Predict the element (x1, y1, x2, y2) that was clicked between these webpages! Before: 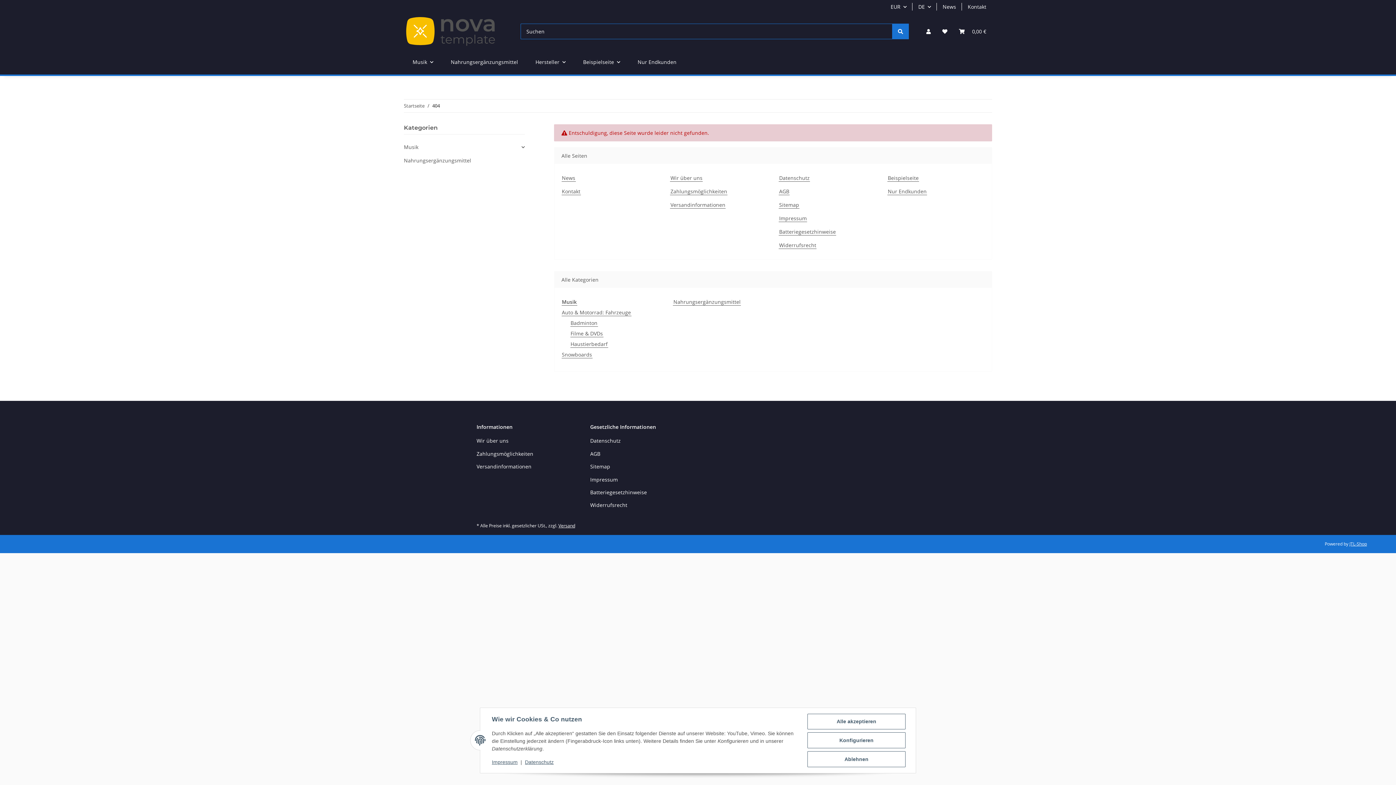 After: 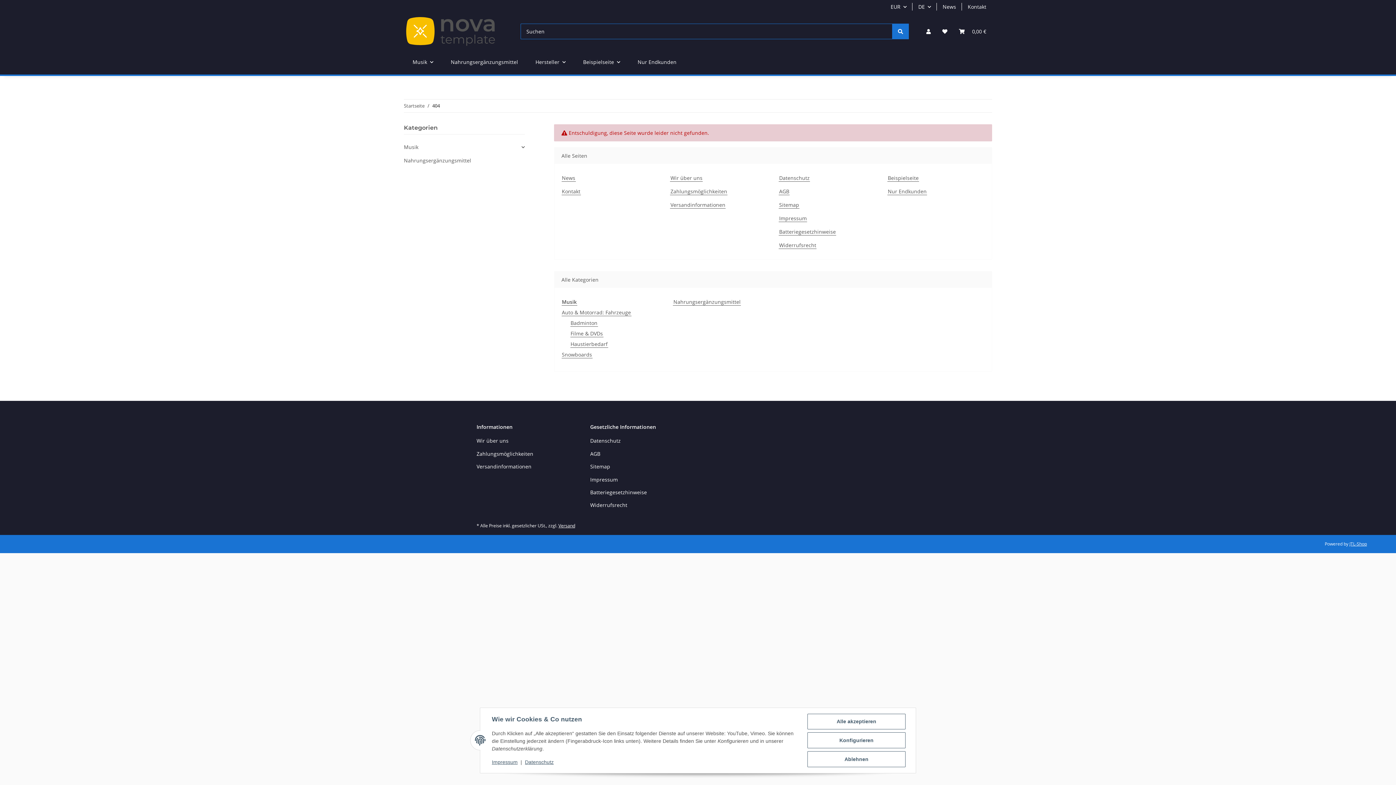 Action: label: Suchen bbox: (892, 23, 909, 39)